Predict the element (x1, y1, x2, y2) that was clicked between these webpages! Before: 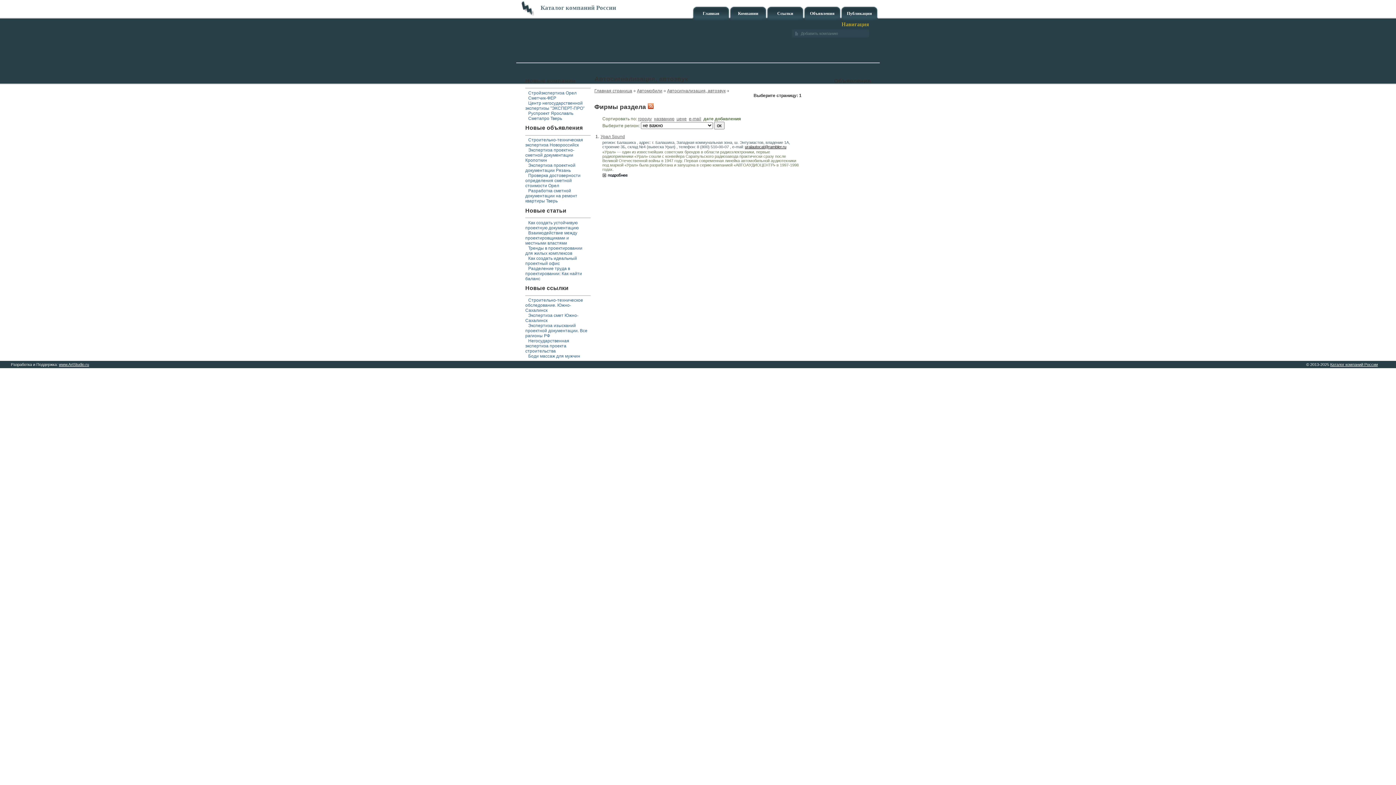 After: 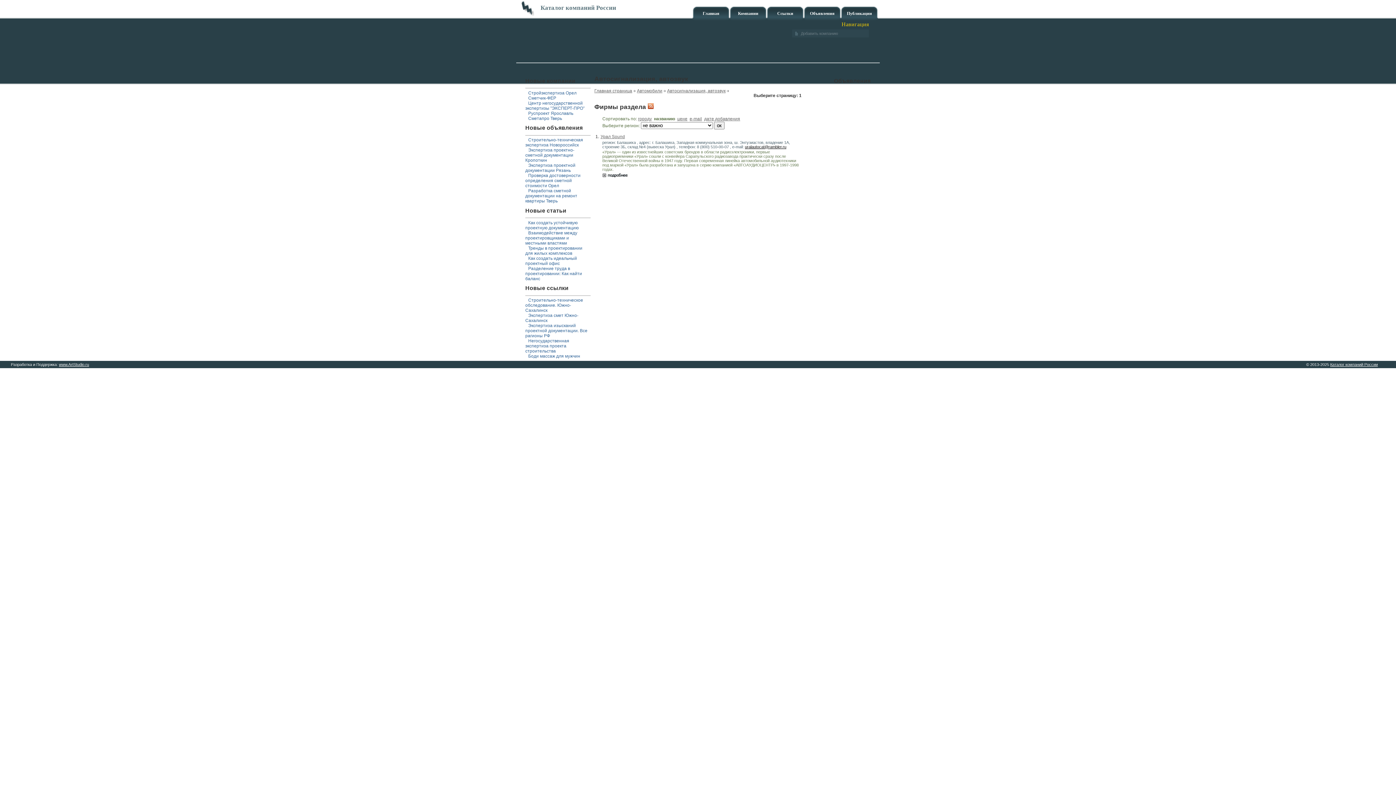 Action: label: названию bbox: (654, 116, 674, 120)